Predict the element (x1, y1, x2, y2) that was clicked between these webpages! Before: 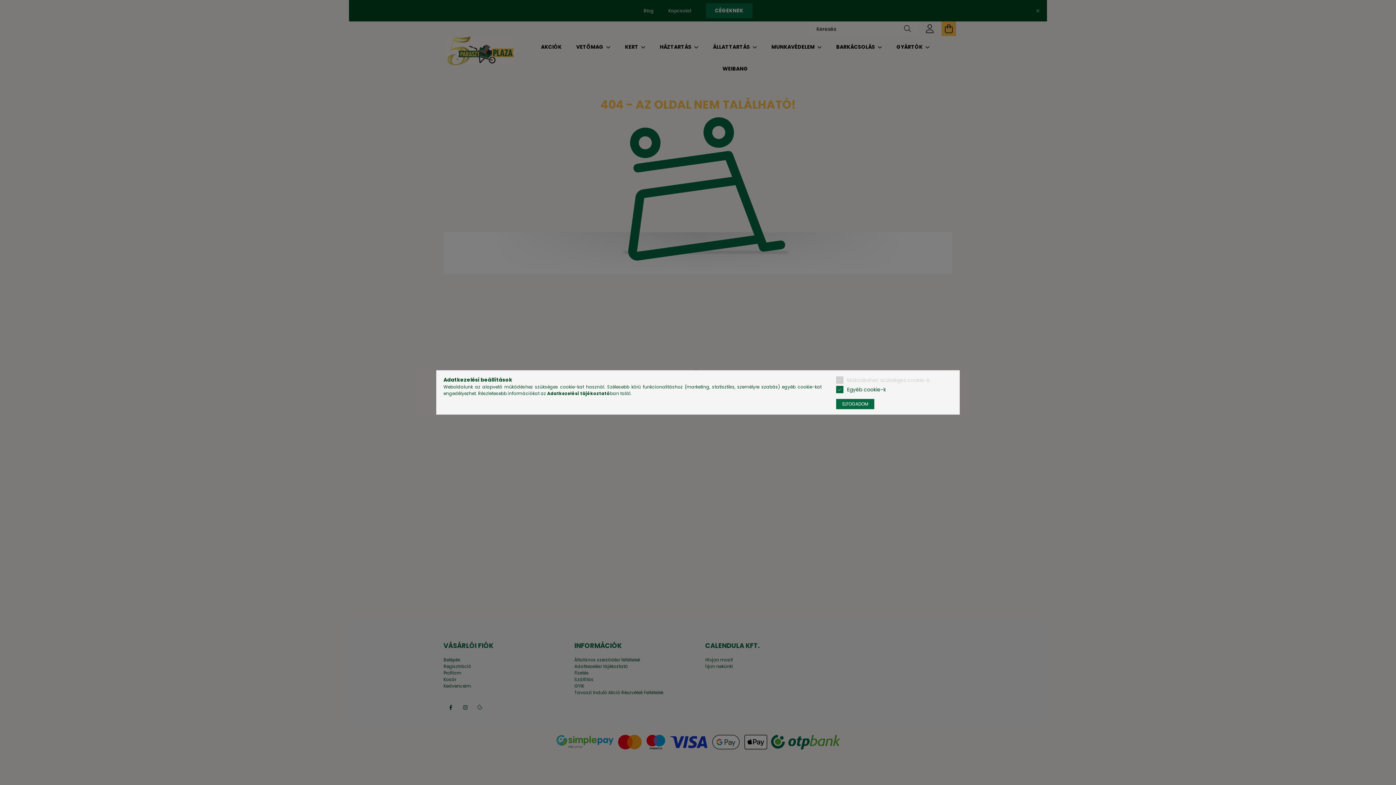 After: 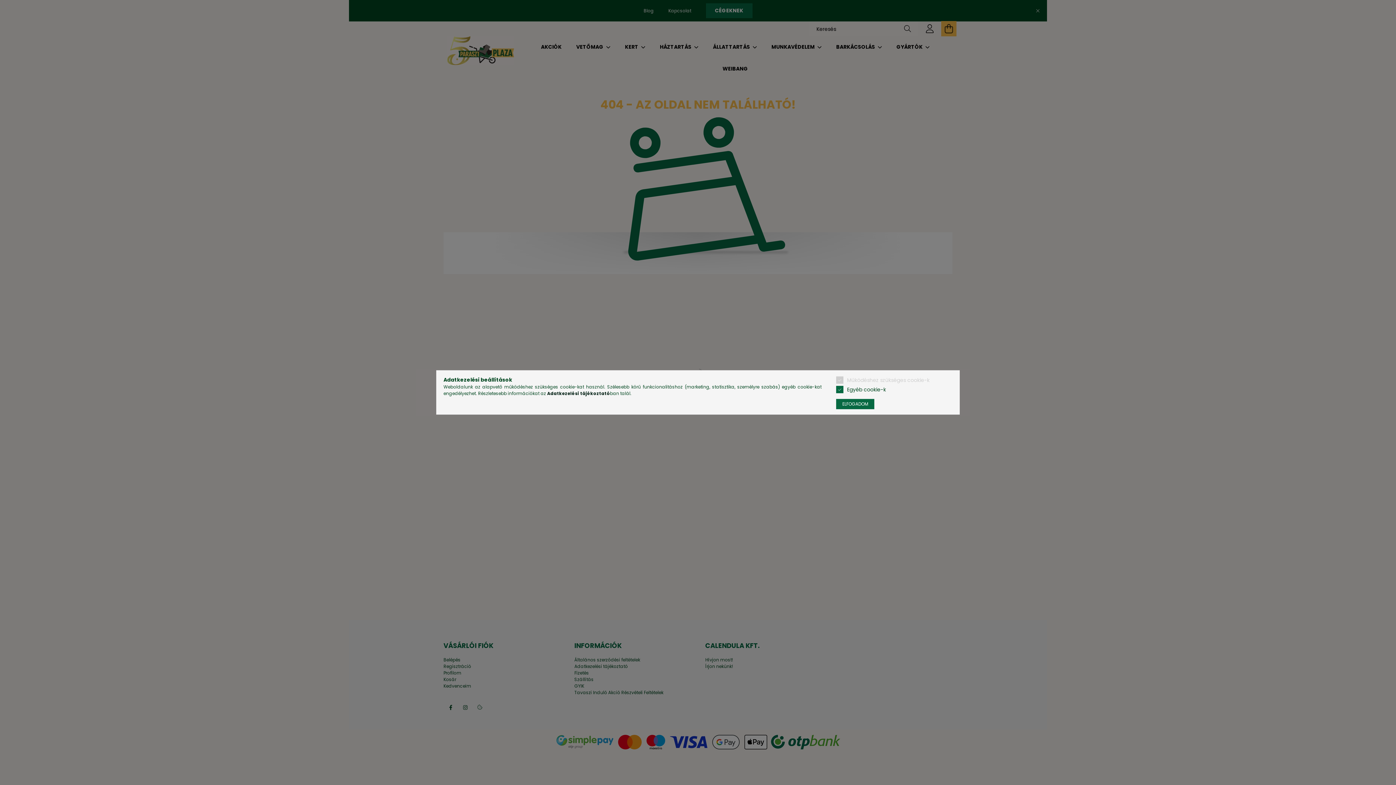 Action: bbox: (547, 390, 610, 396) label: Adatkezelési tájékoztató